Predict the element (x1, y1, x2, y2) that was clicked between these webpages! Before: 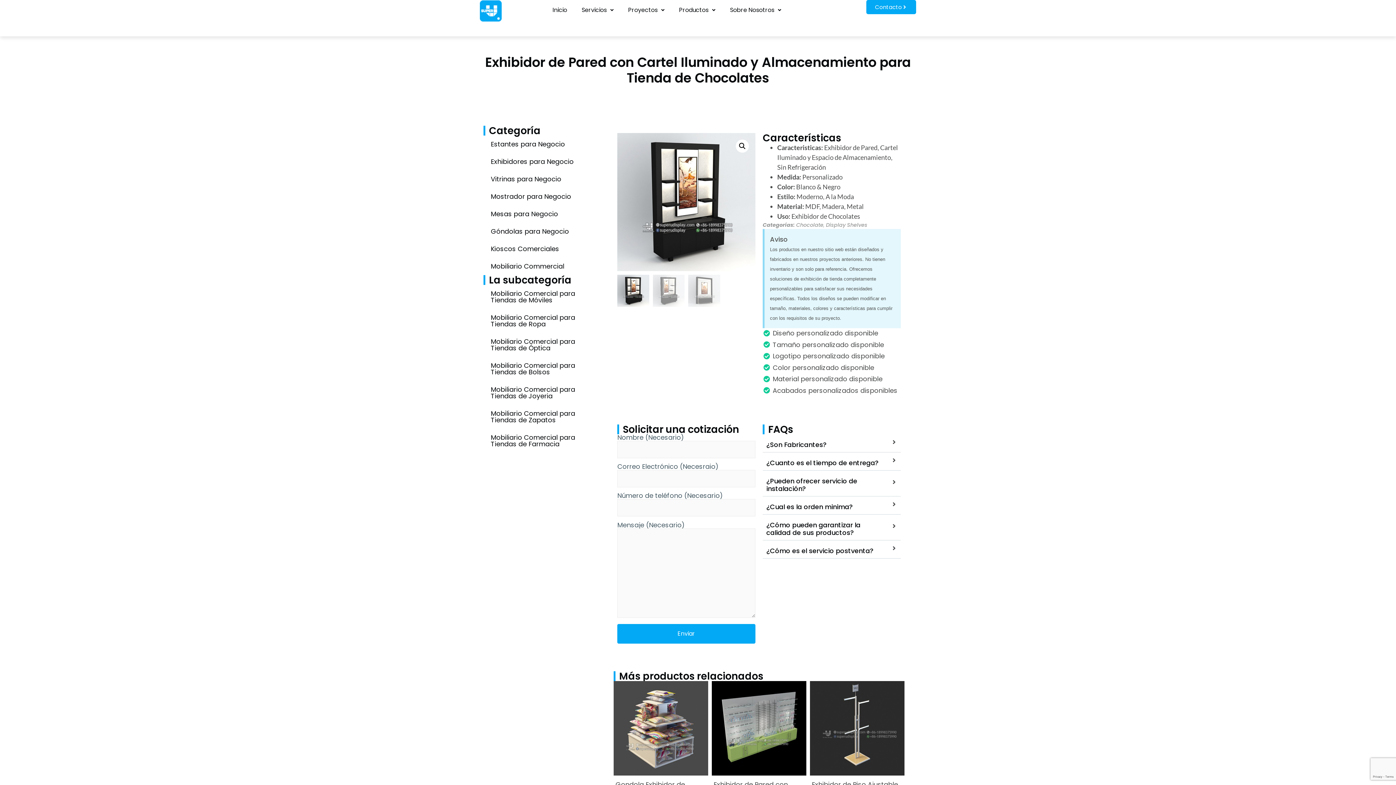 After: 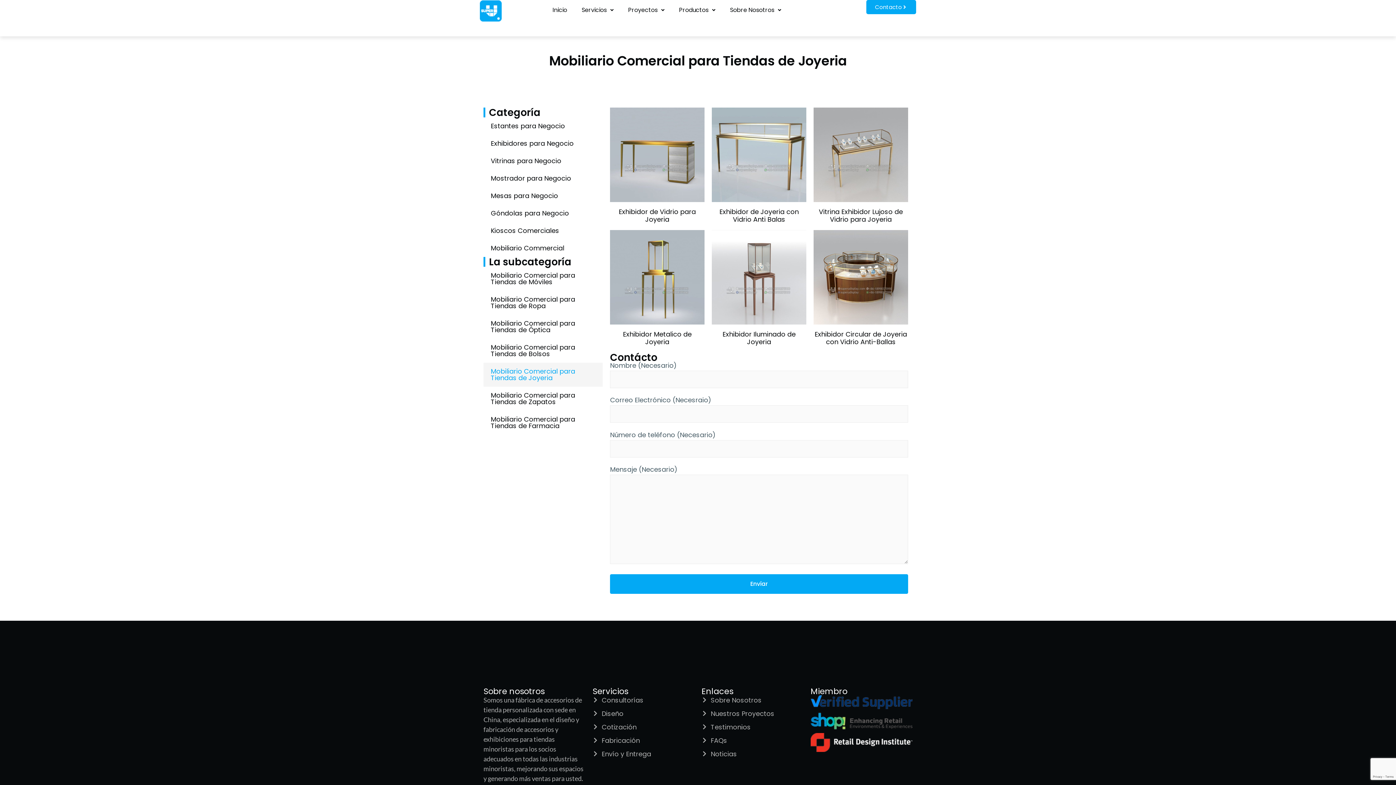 Action: label: Mobiliario Comercial para Tiendas de Joyeria bbox: (483, 381, 602, 405)